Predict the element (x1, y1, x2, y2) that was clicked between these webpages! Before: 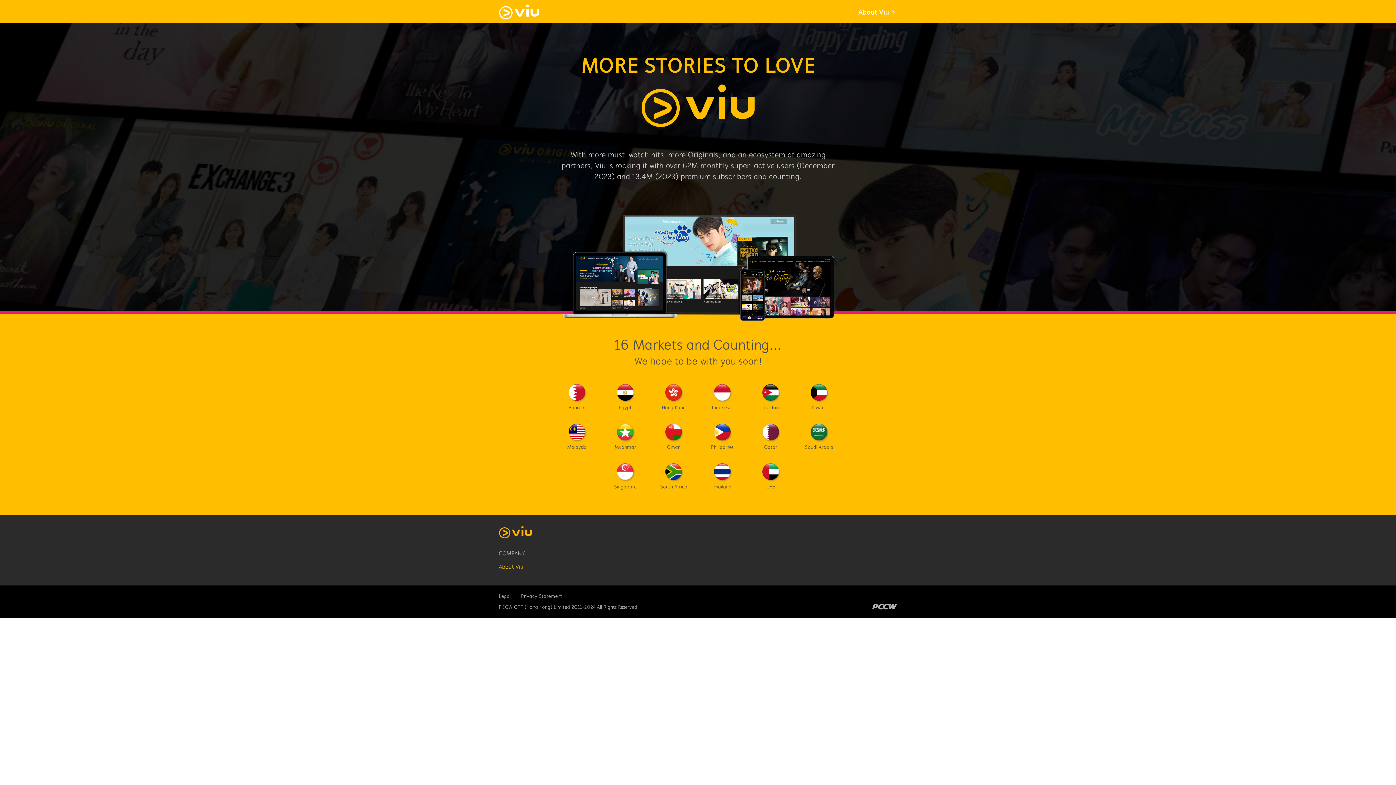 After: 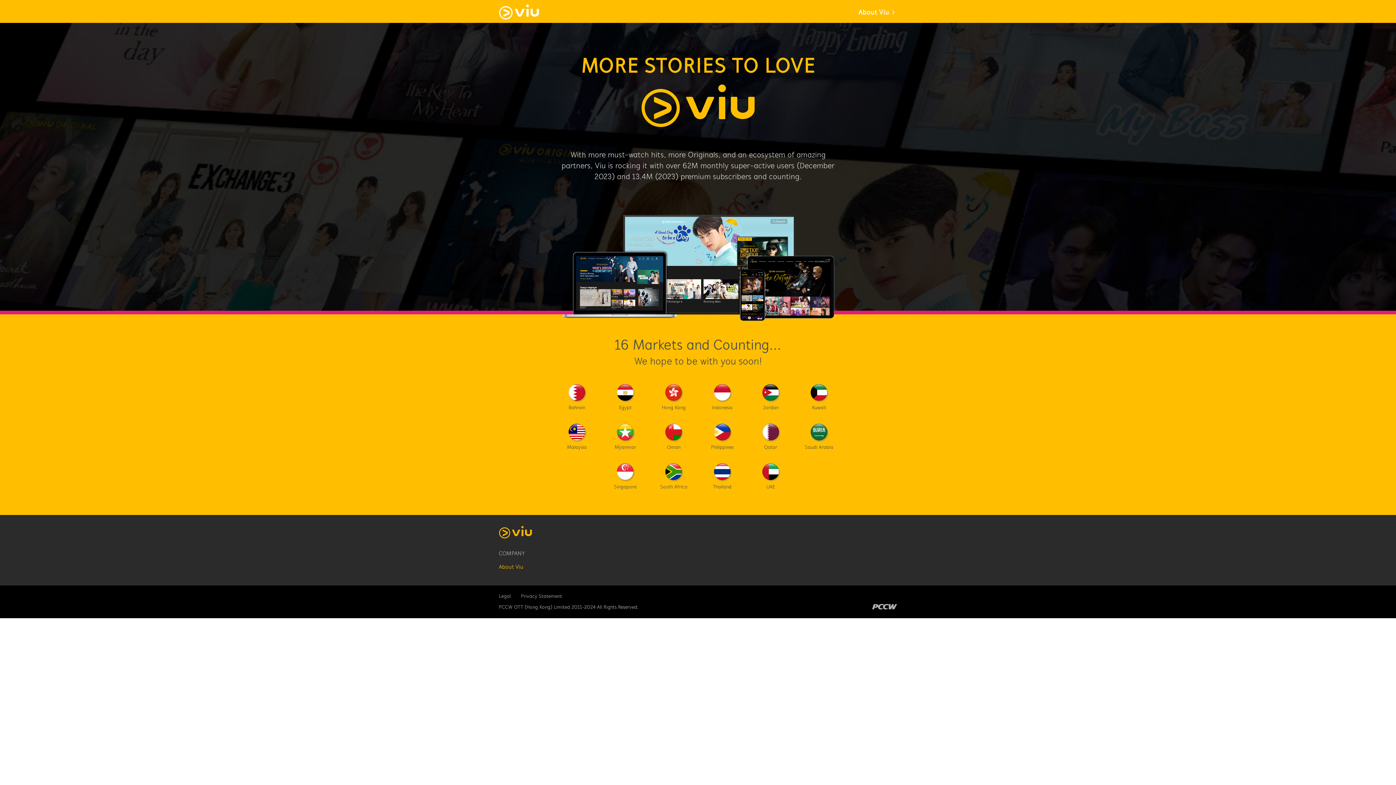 Action: label: Privacy Statement bbox: (521, 593, 562, 600)